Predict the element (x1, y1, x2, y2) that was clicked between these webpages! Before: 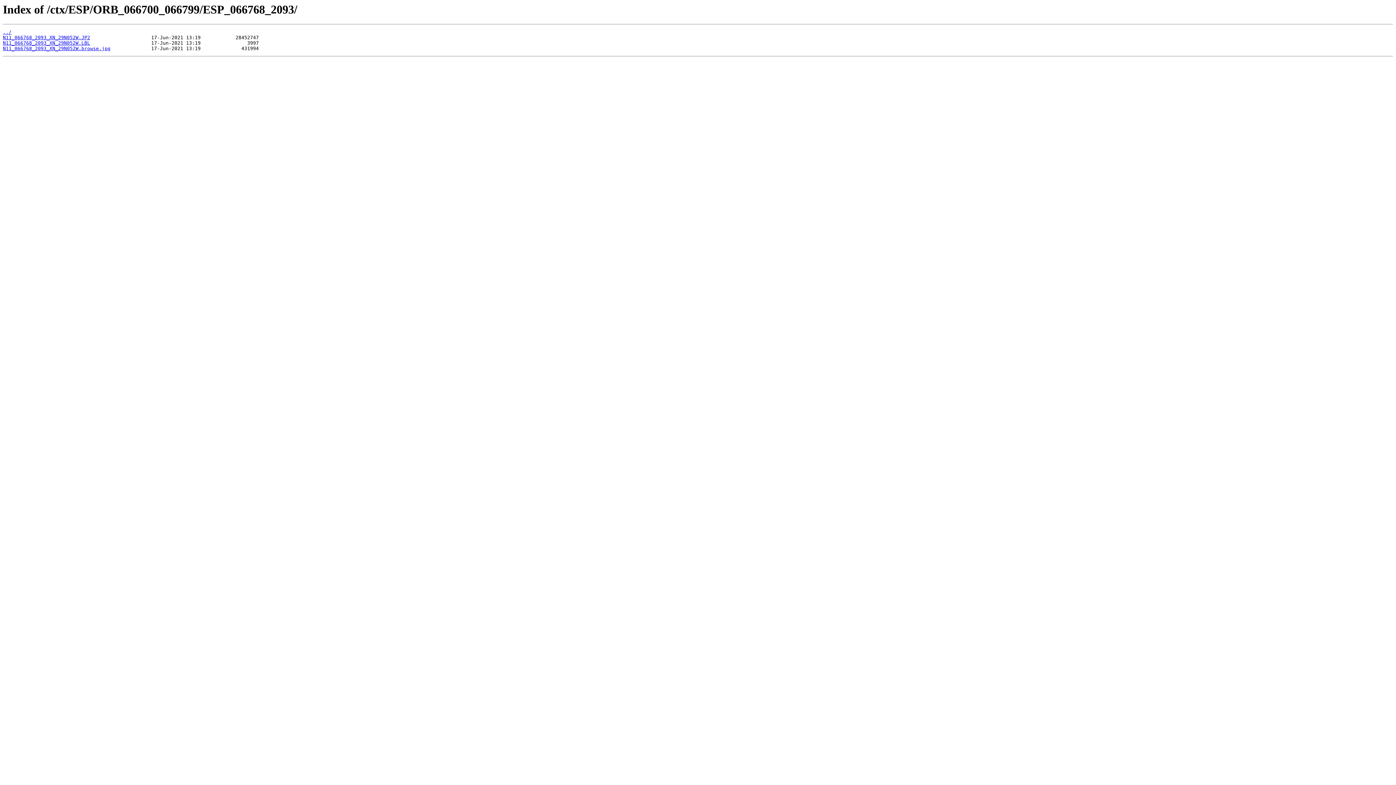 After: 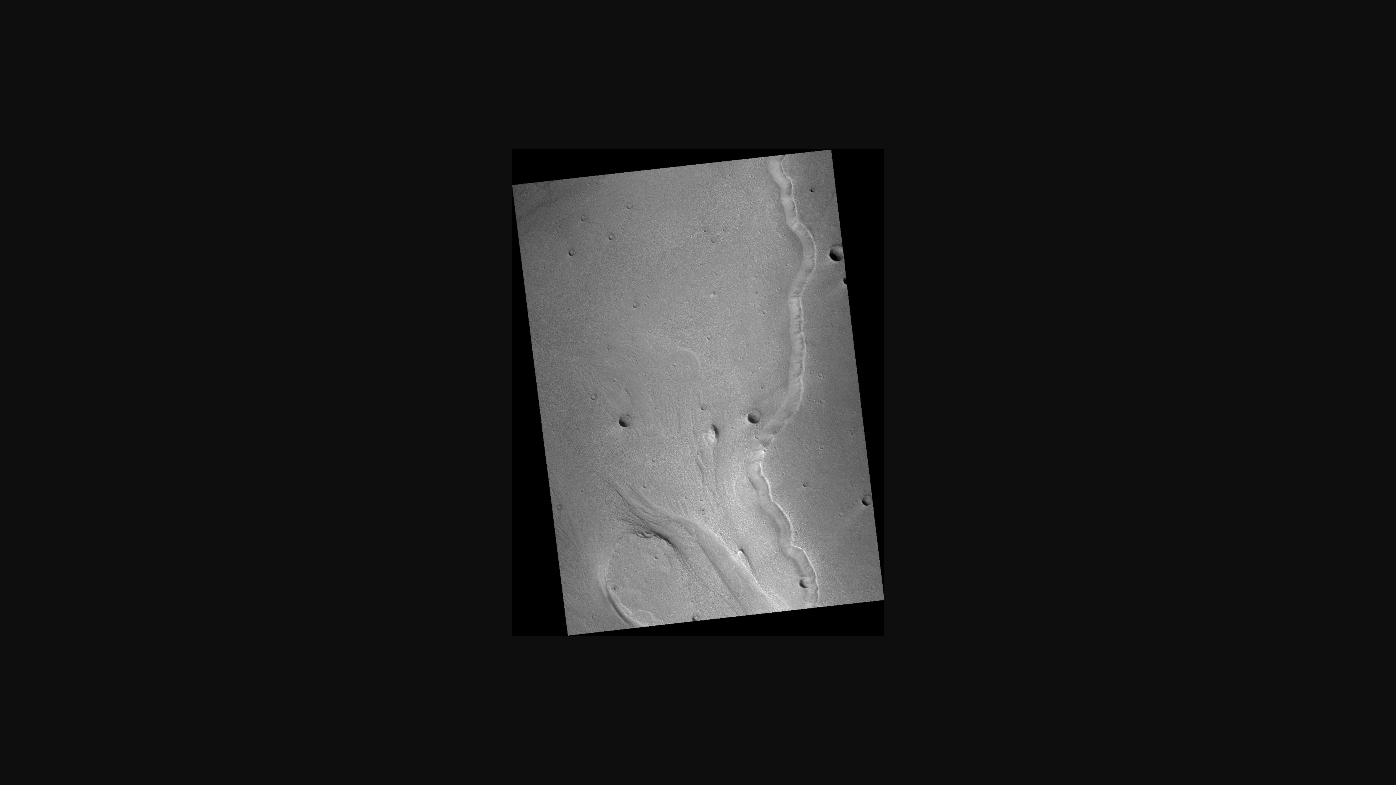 Action: label: N11_066768_2093_XN_29N052W.browse.jpg bbox: (2, 45, 110, 51)